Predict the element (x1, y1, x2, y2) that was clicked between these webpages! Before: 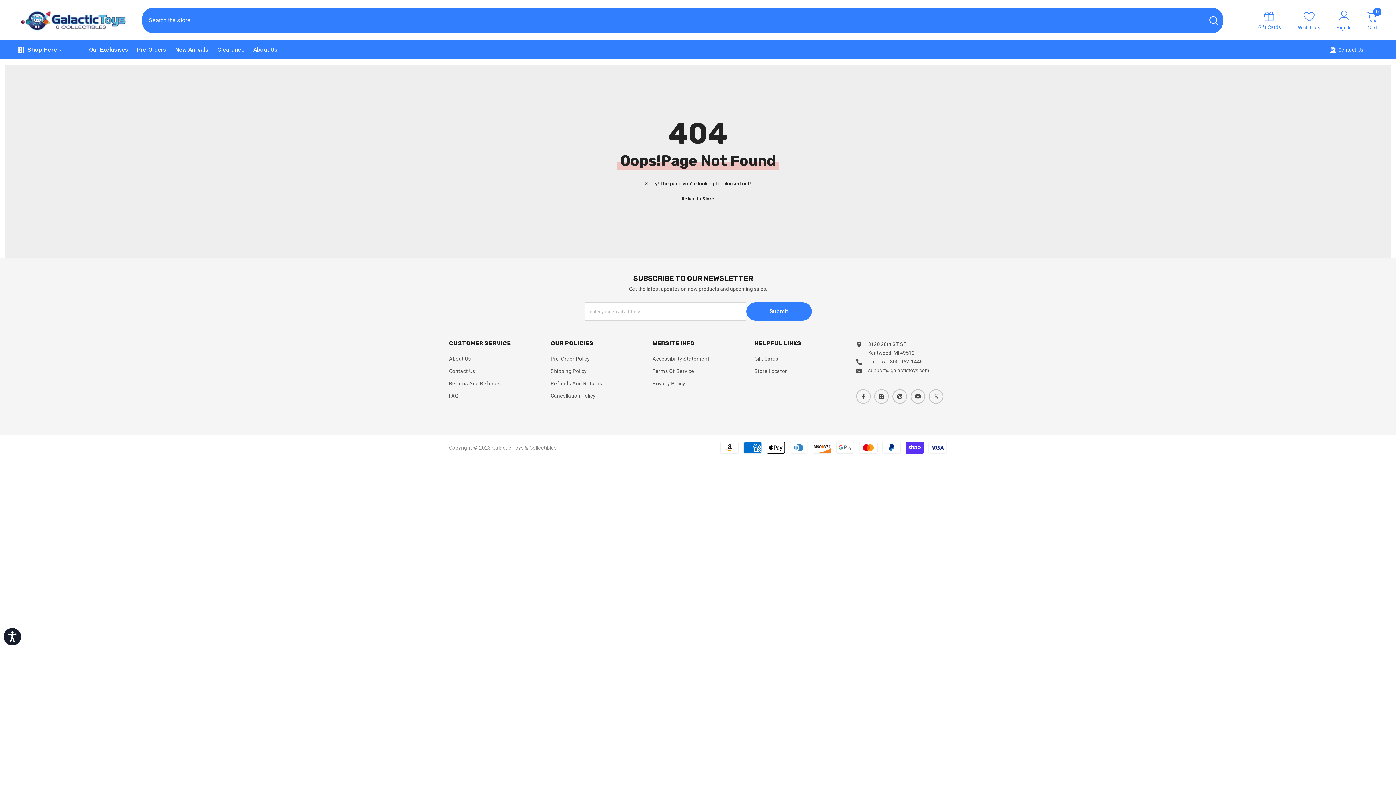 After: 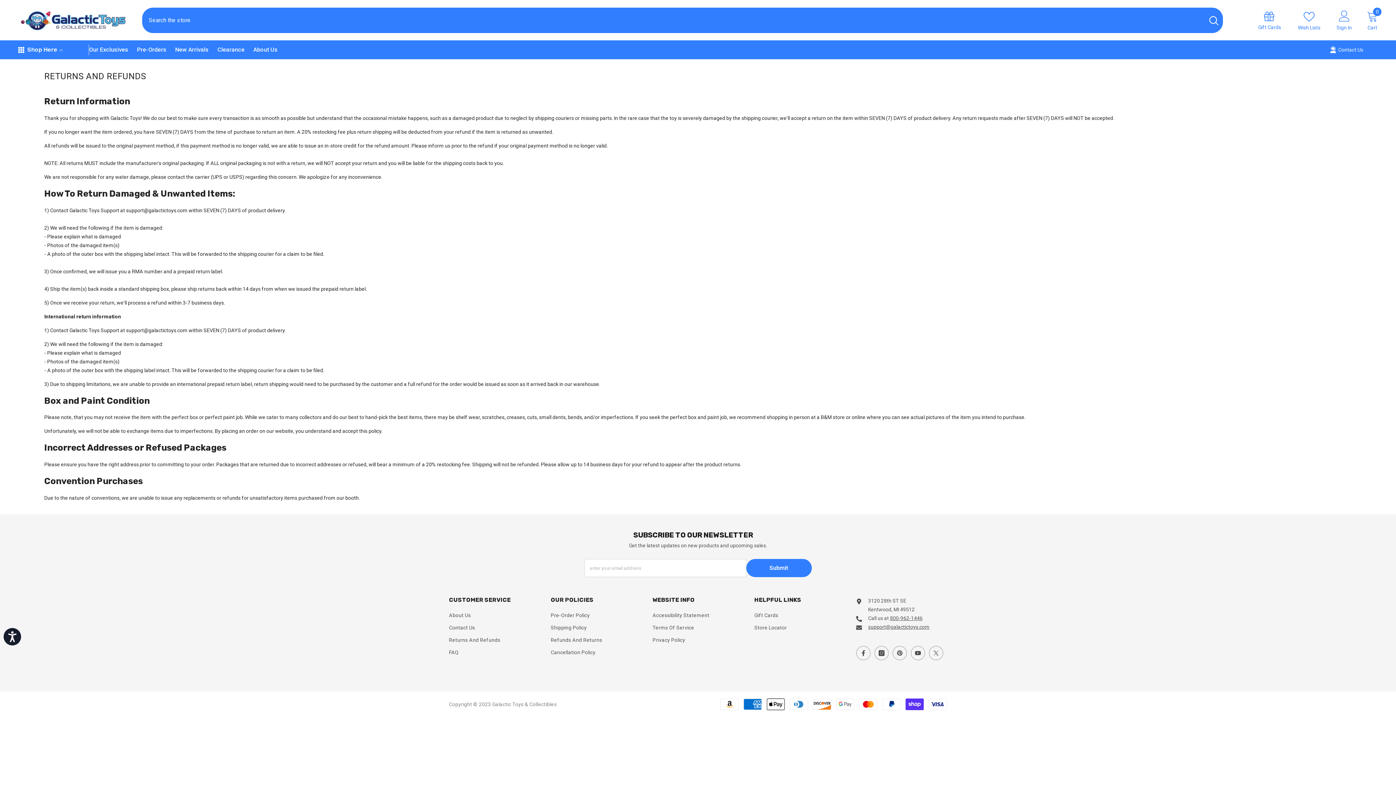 Action: bbox: (449, 377, 500, 389) label: Returns And Refunds